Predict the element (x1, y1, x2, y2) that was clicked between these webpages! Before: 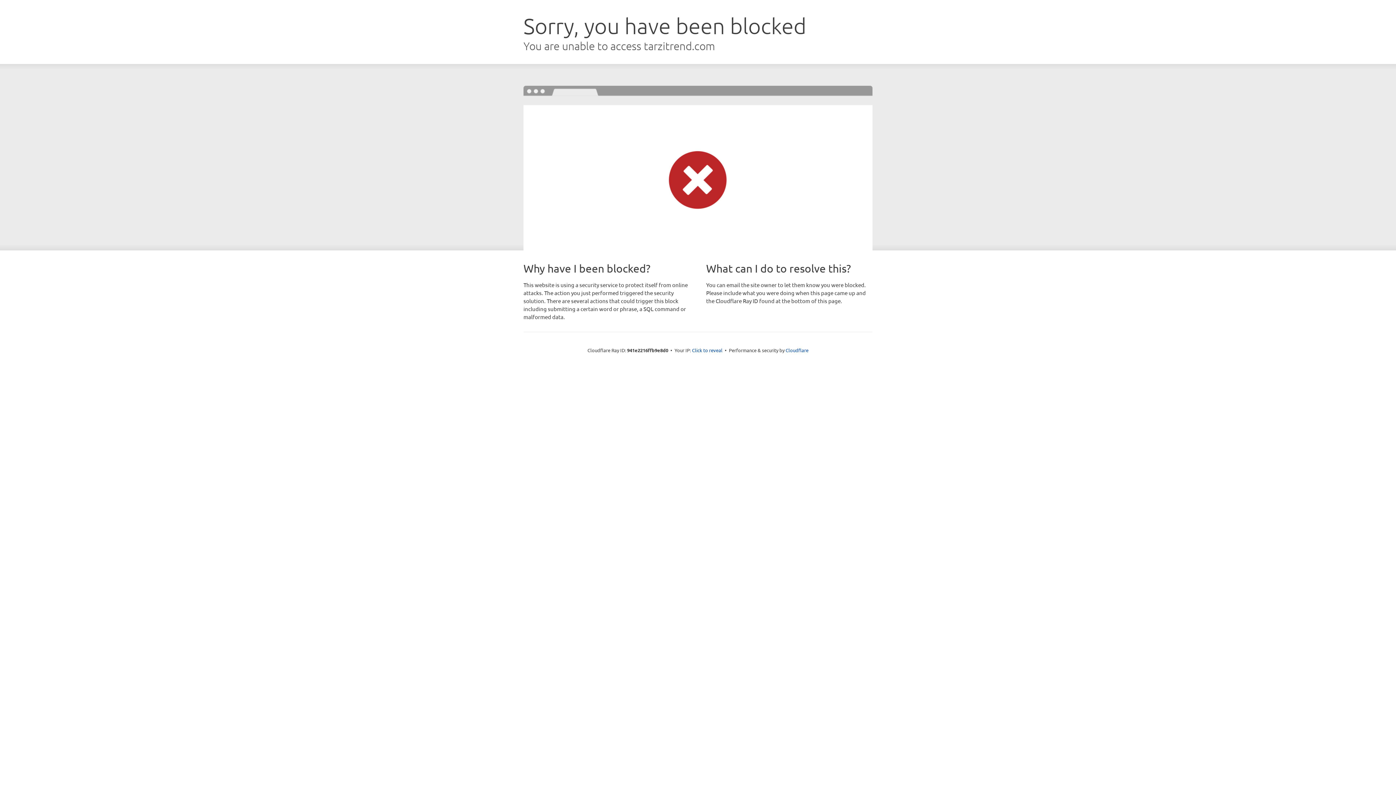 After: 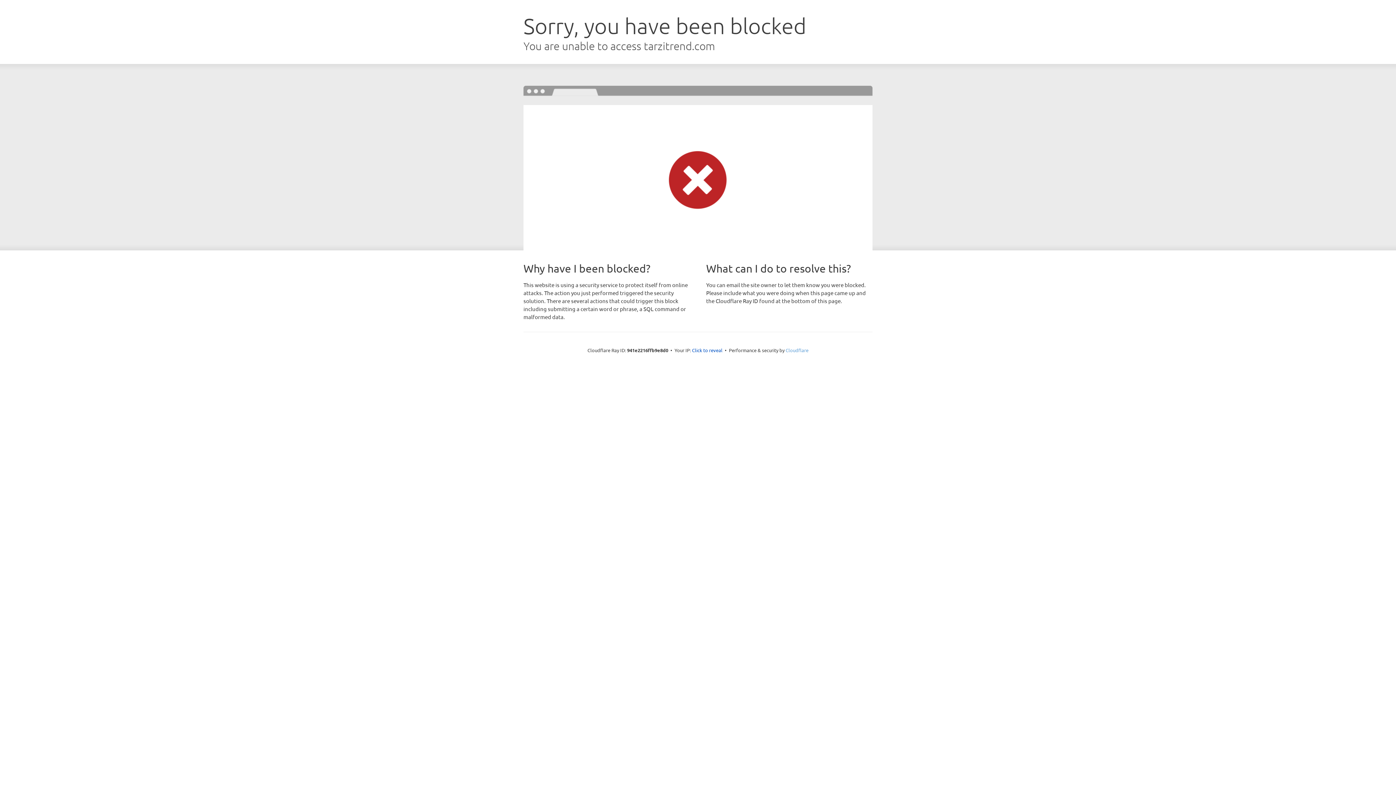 Action: label: Cloudflare bbox: (785, 347, 808, 353)